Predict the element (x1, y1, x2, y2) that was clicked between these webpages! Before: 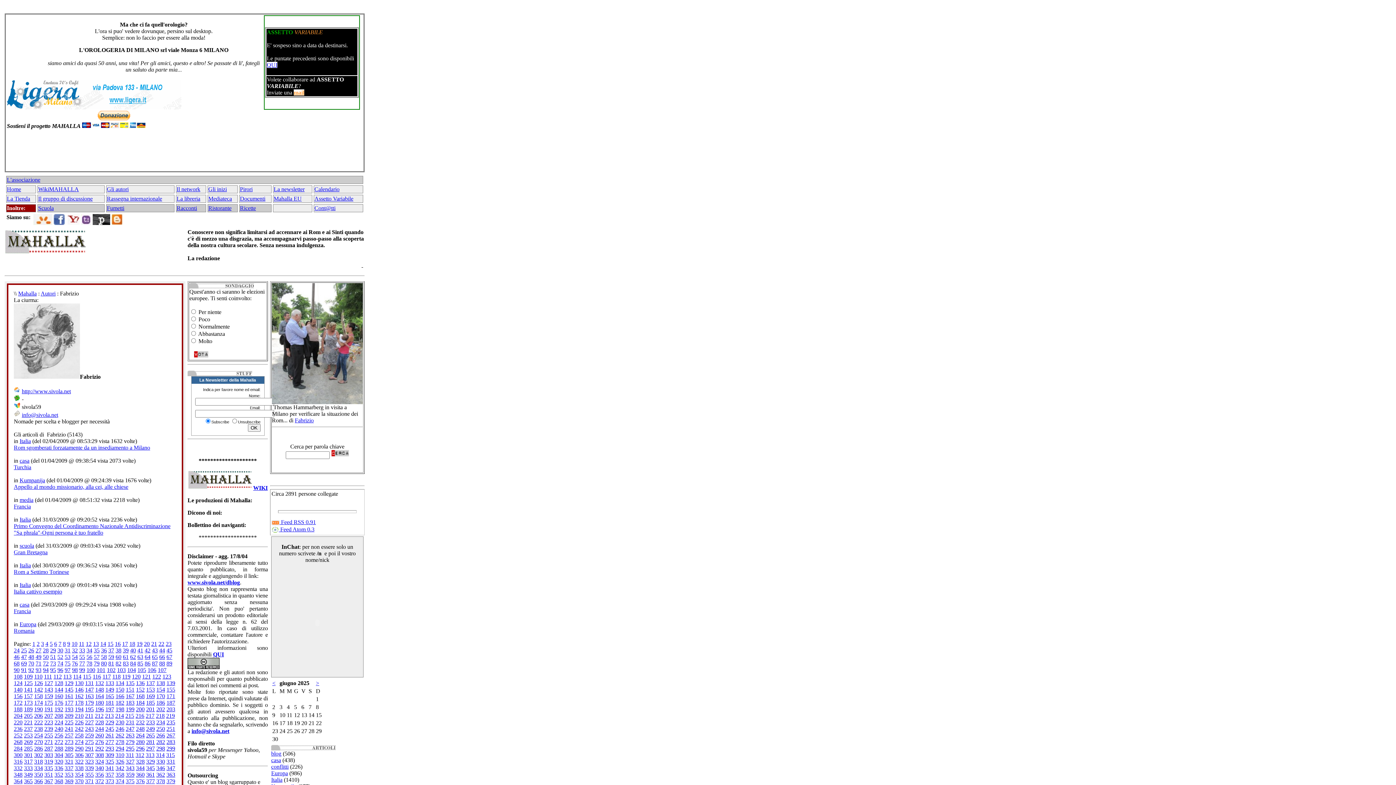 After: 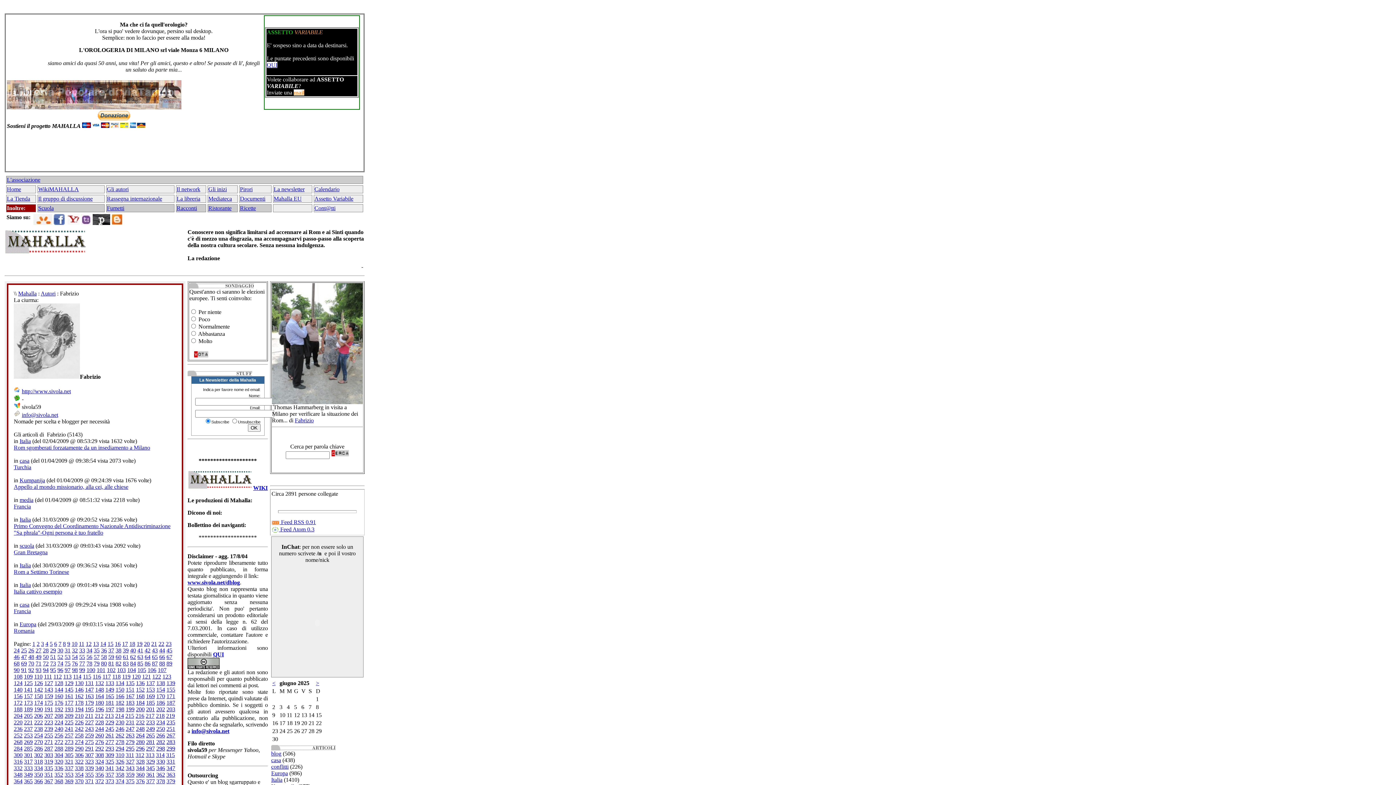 Action: bbox: (53, 214, 64, 220)